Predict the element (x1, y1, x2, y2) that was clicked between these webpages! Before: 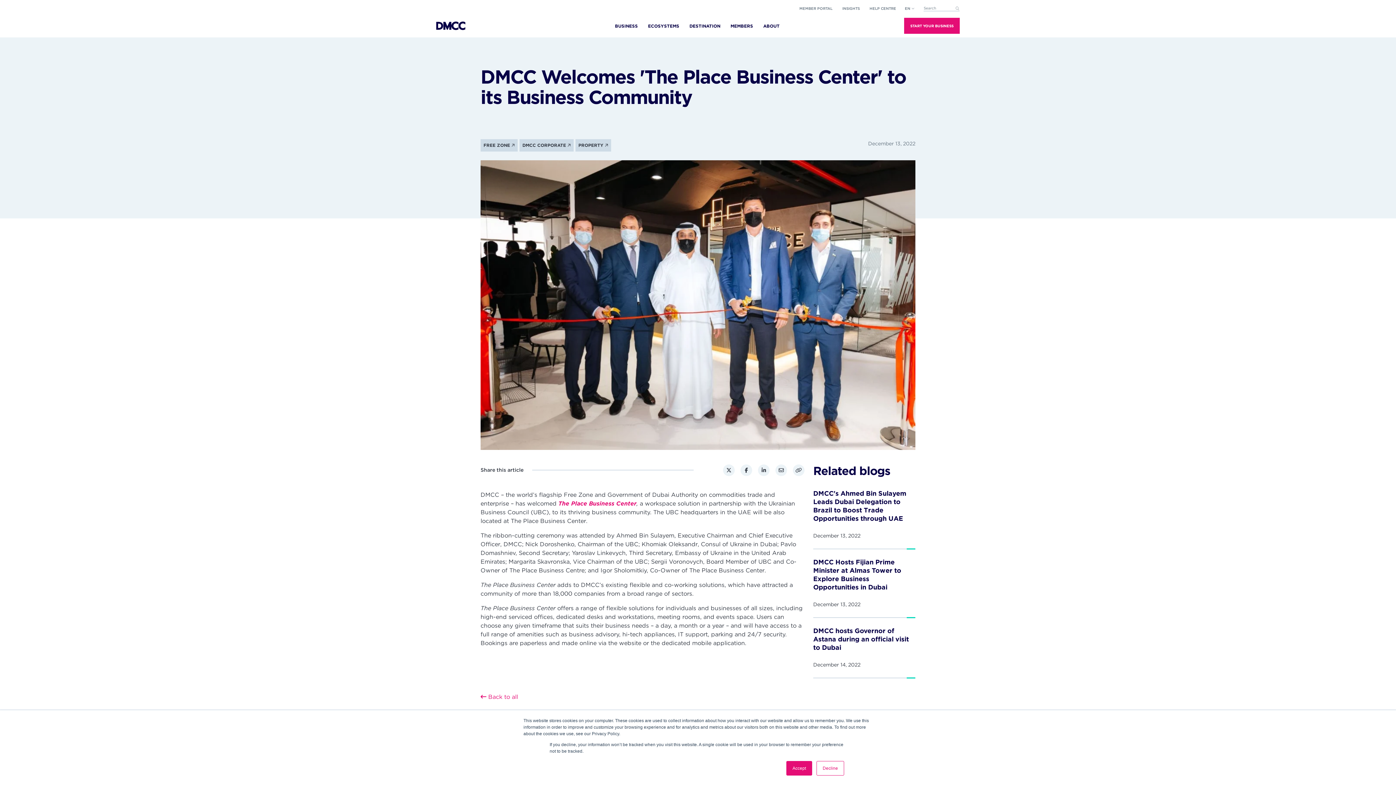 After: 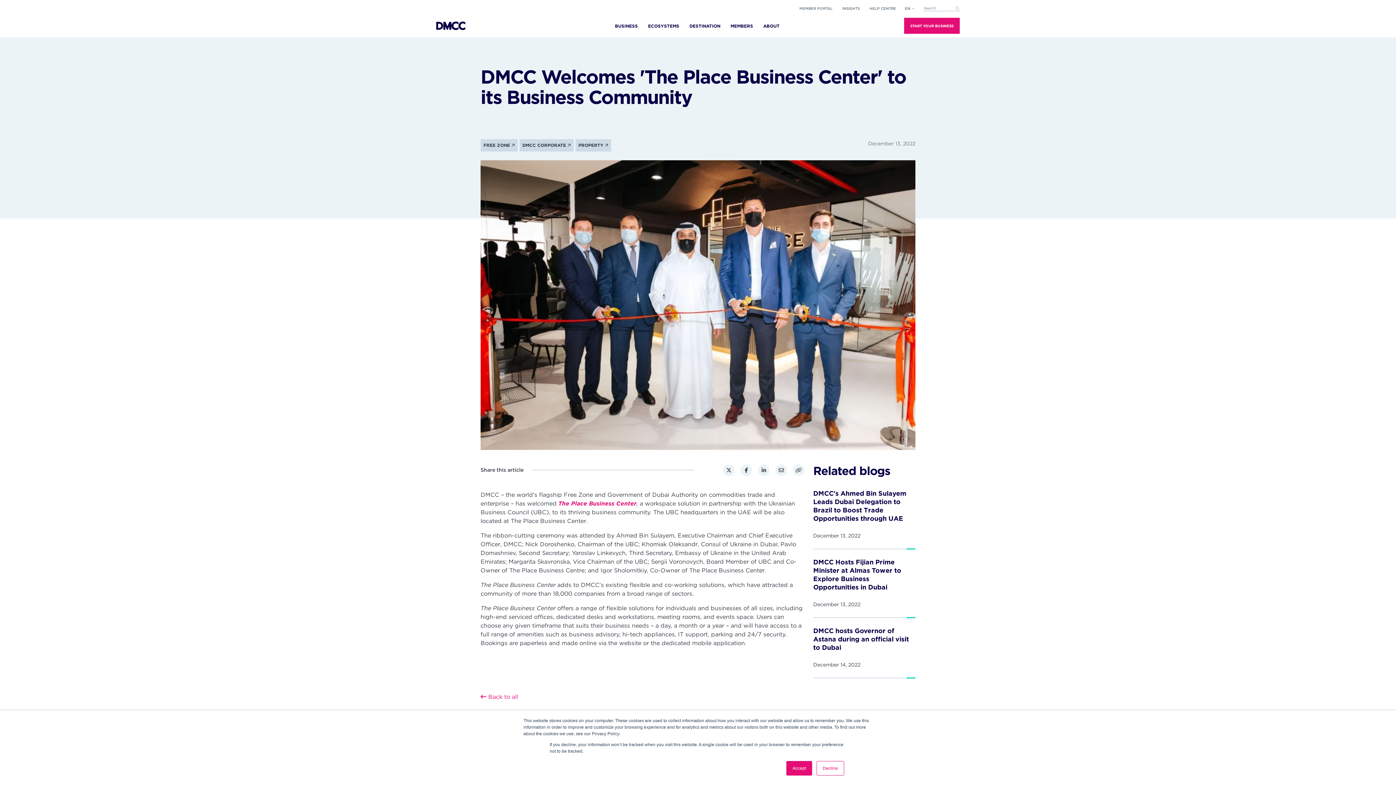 Action: bbox: (723, 464, 734, 476)